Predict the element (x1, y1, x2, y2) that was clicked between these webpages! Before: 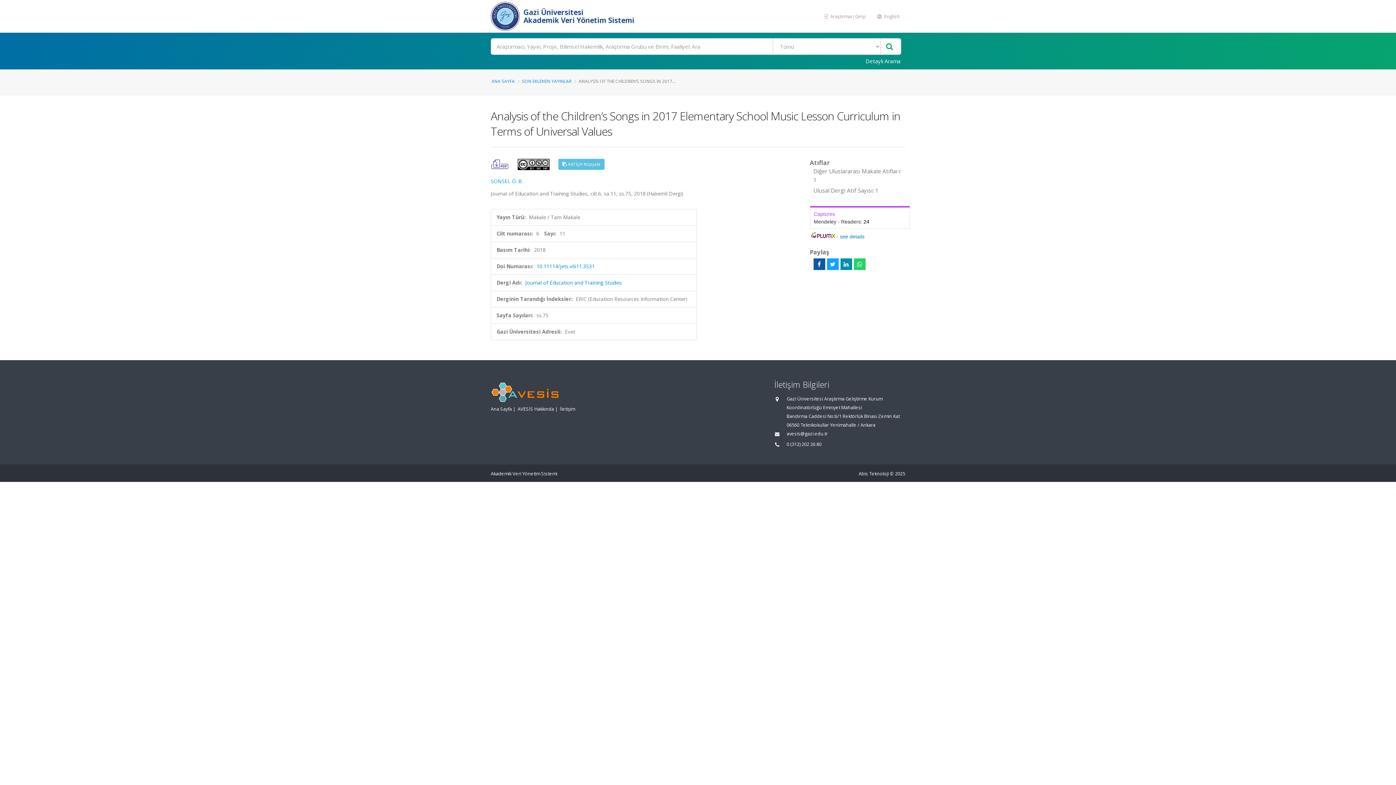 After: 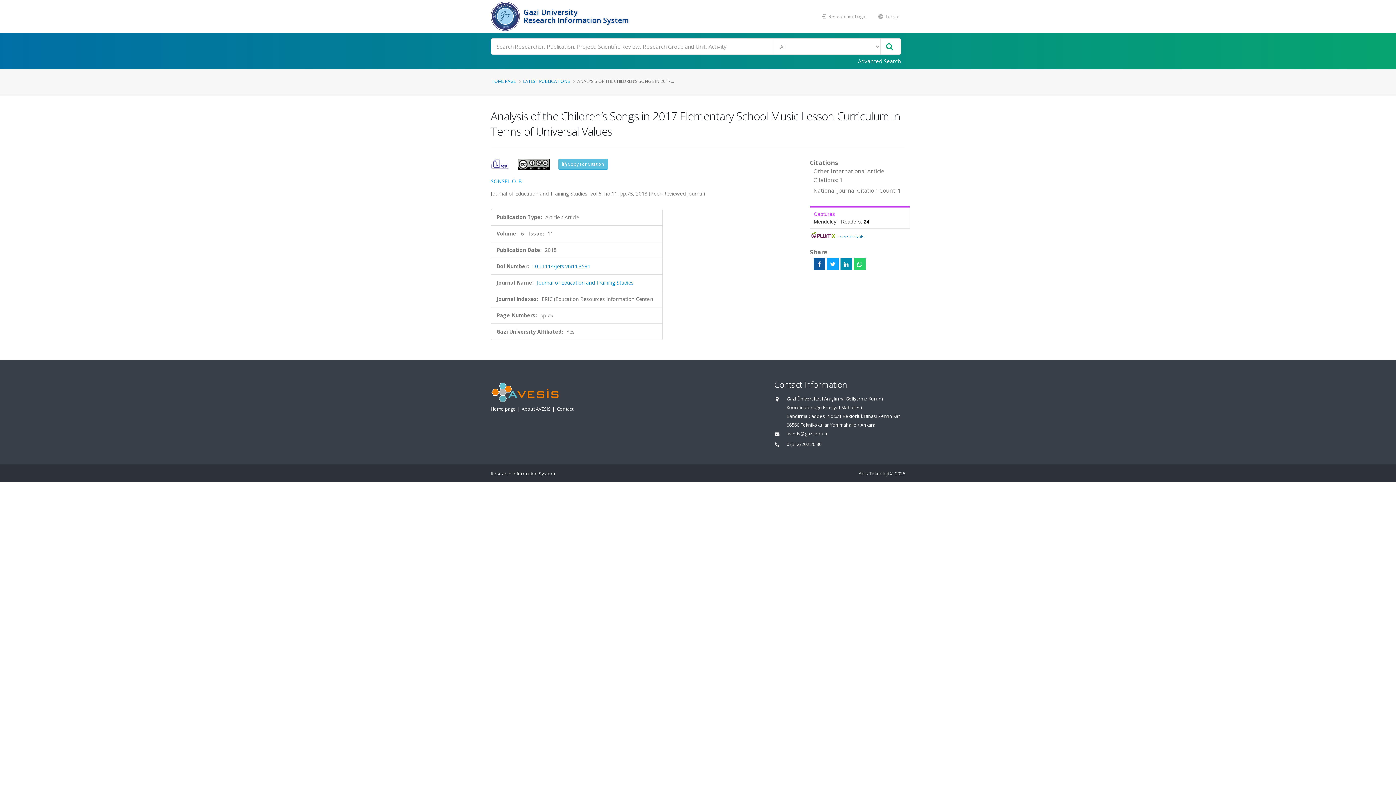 Action: label:  English bbox: (872, 9, 905, 23)